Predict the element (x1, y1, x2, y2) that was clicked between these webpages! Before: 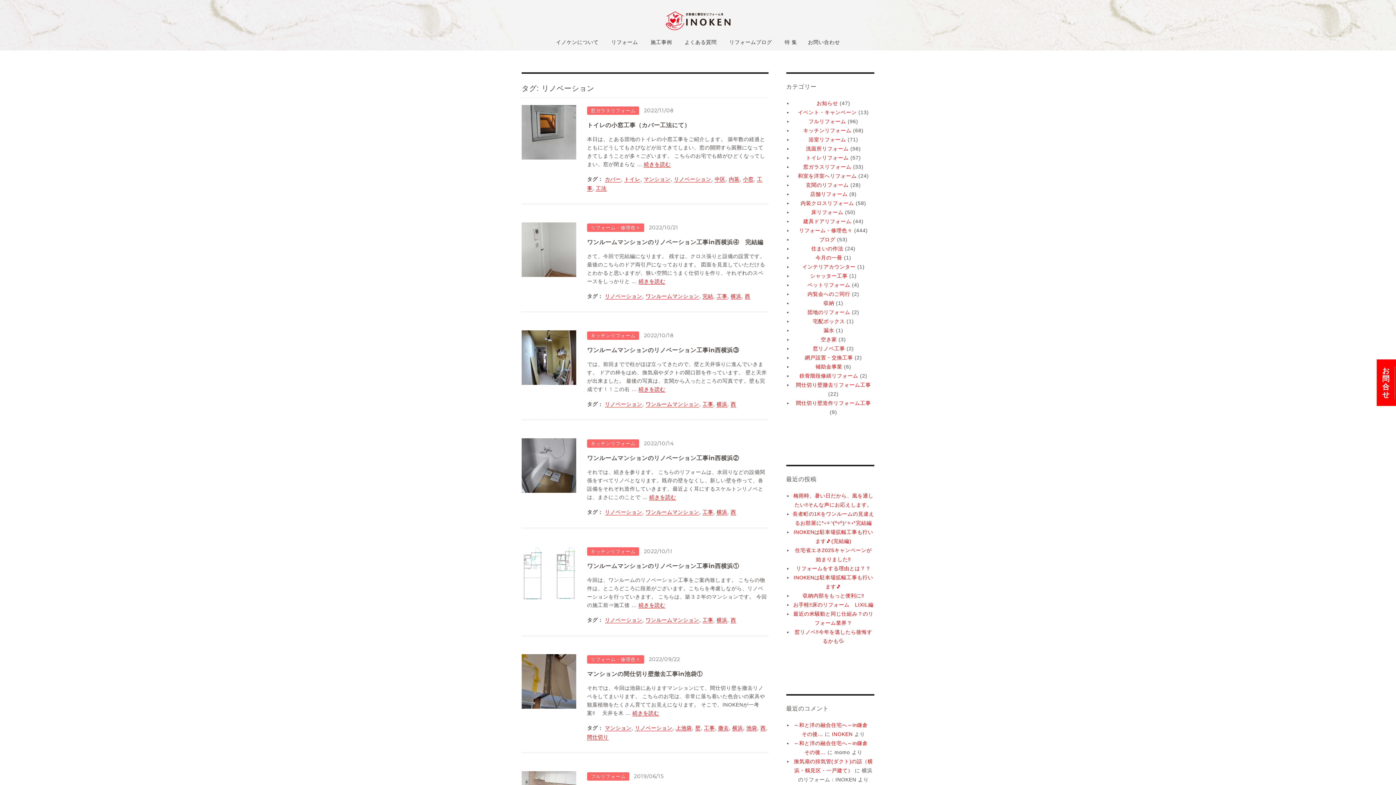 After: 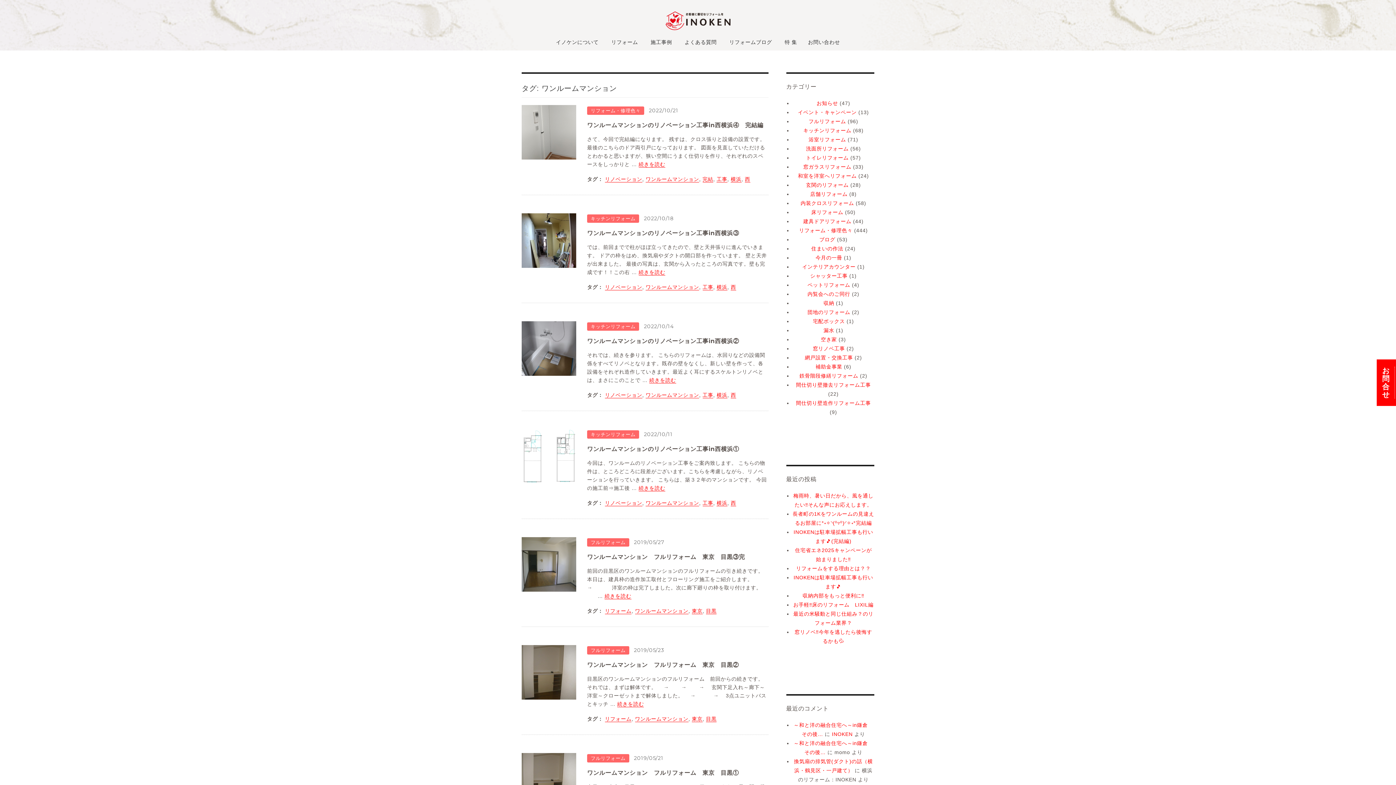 Action: bbox: (645, 293, 699, 299) label: ワンルームマンション